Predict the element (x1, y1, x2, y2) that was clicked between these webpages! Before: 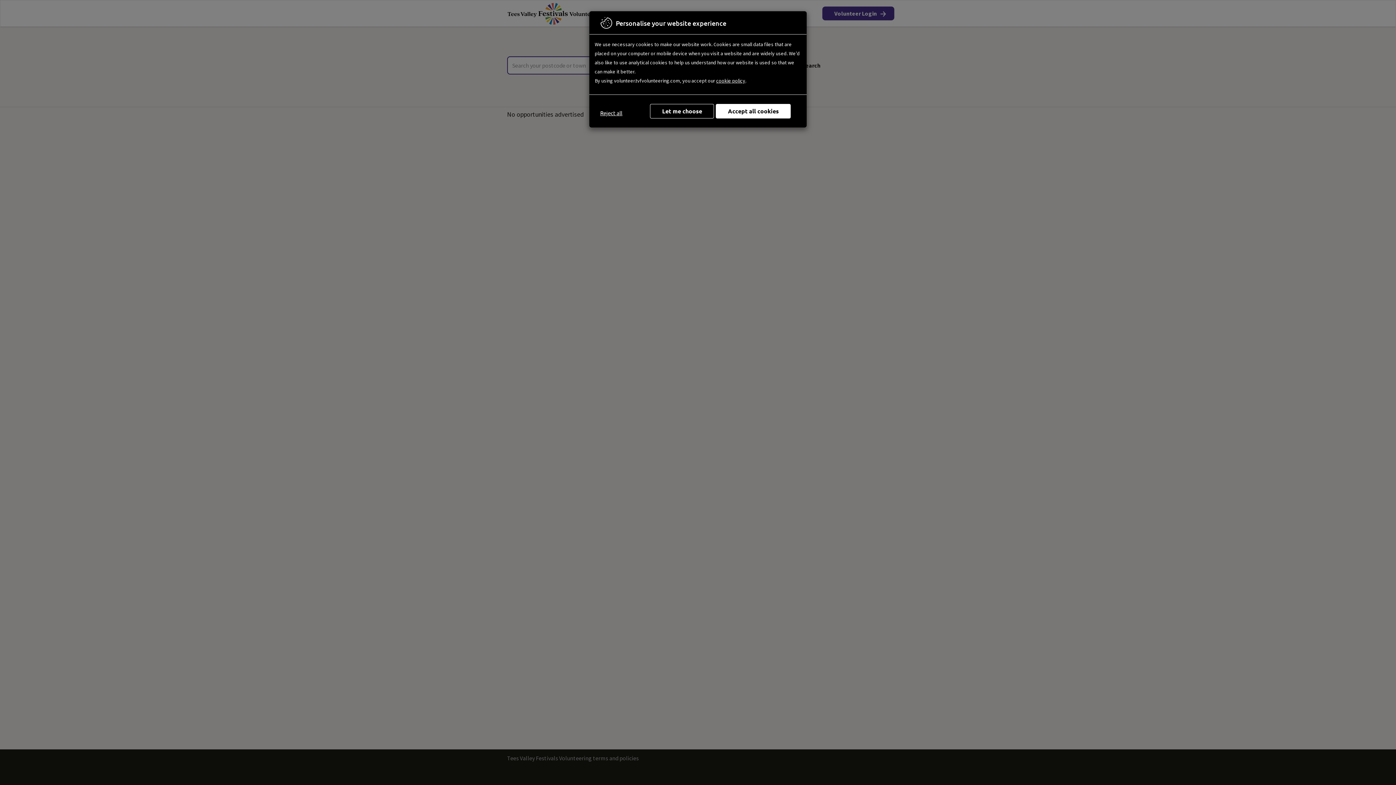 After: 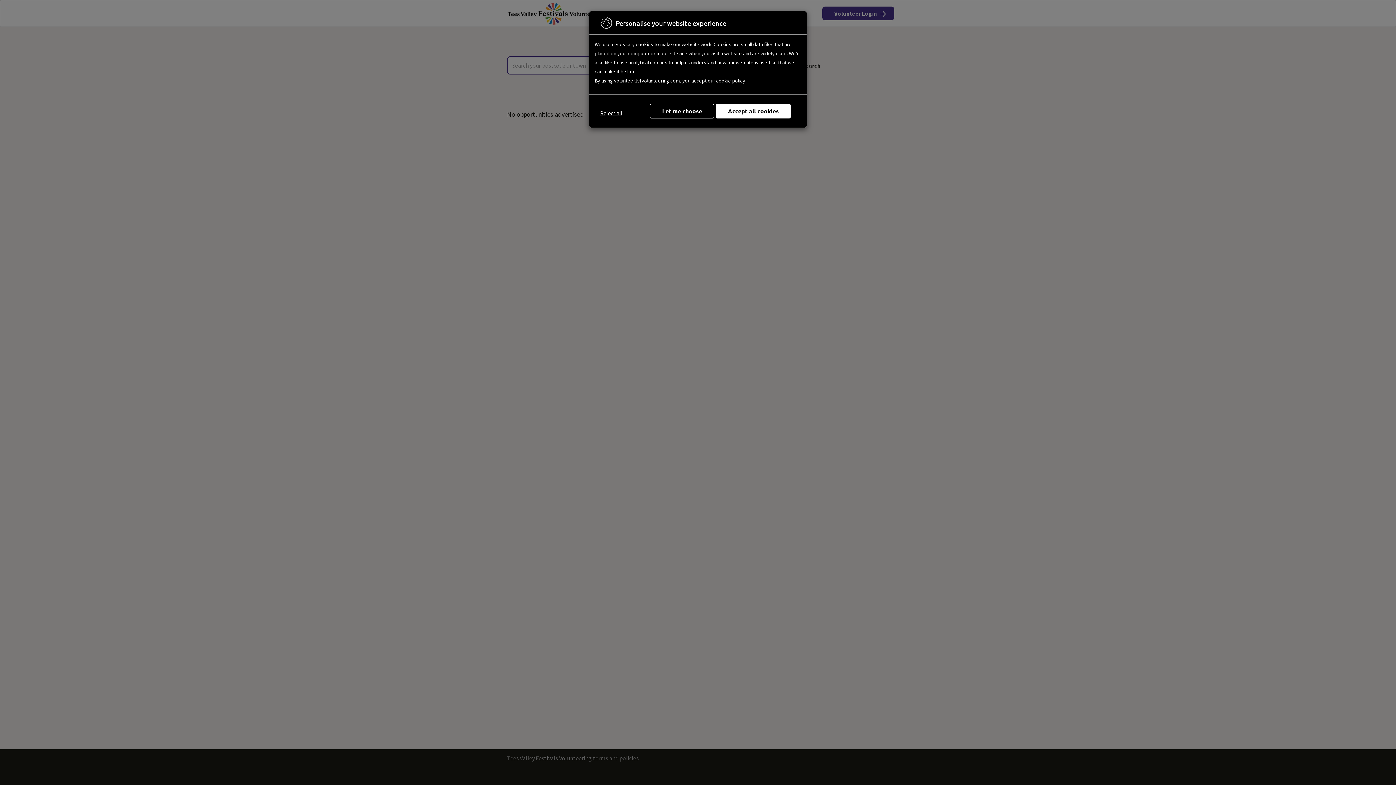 Action: label: Cookie Policy. Opens in a new tab bbox: (716, 77, 745, 84)